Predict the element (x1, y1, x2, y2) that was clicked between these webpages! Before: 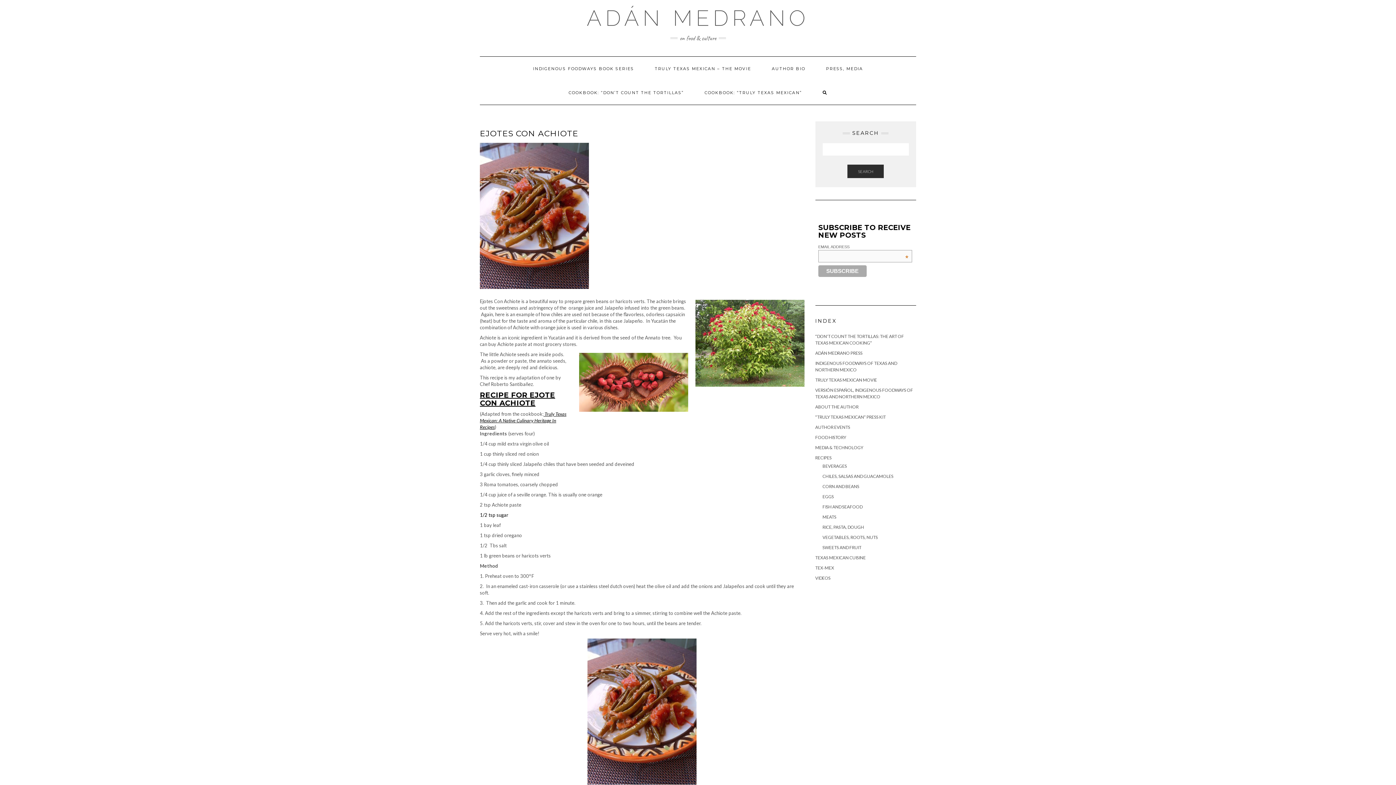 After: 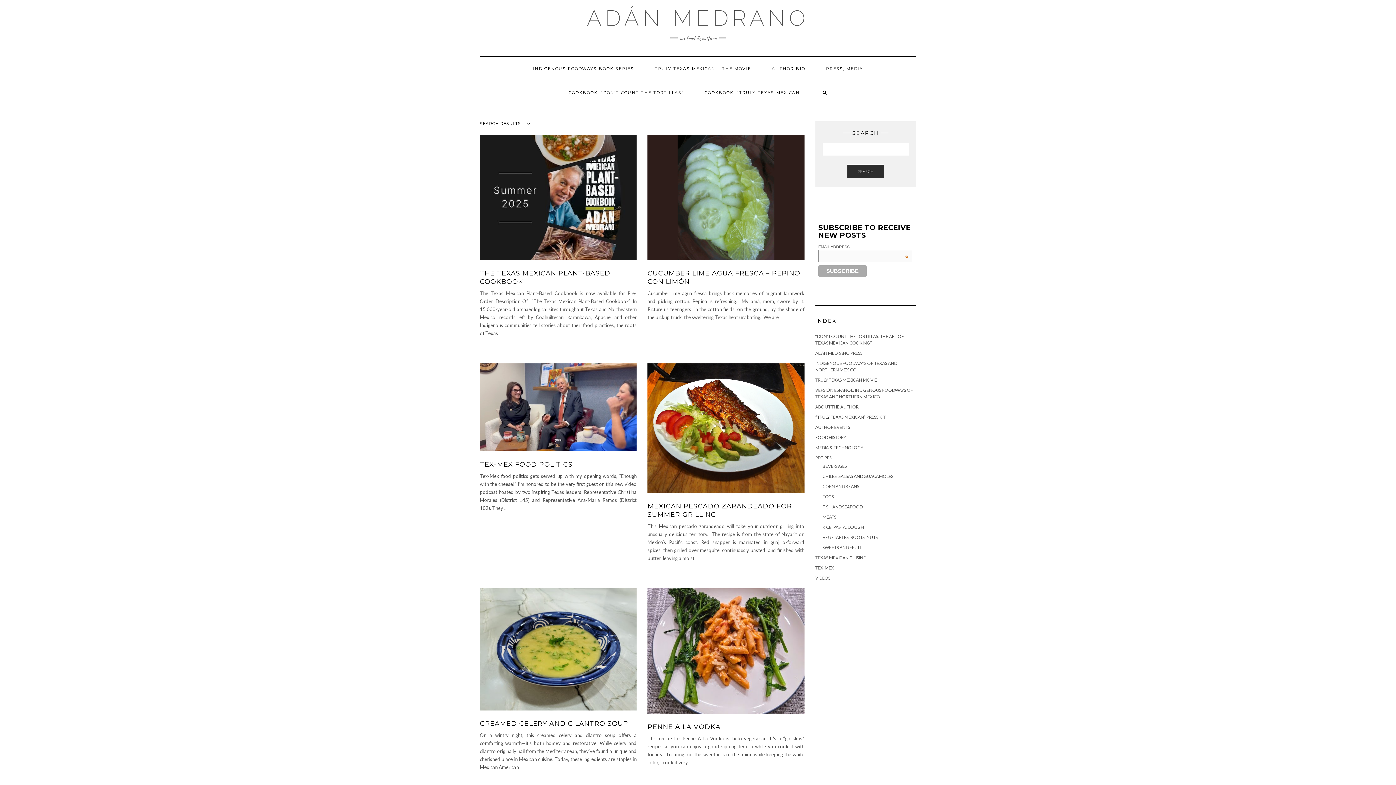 Action: label: SEARCH bbox: (847, 164, 884, 178)